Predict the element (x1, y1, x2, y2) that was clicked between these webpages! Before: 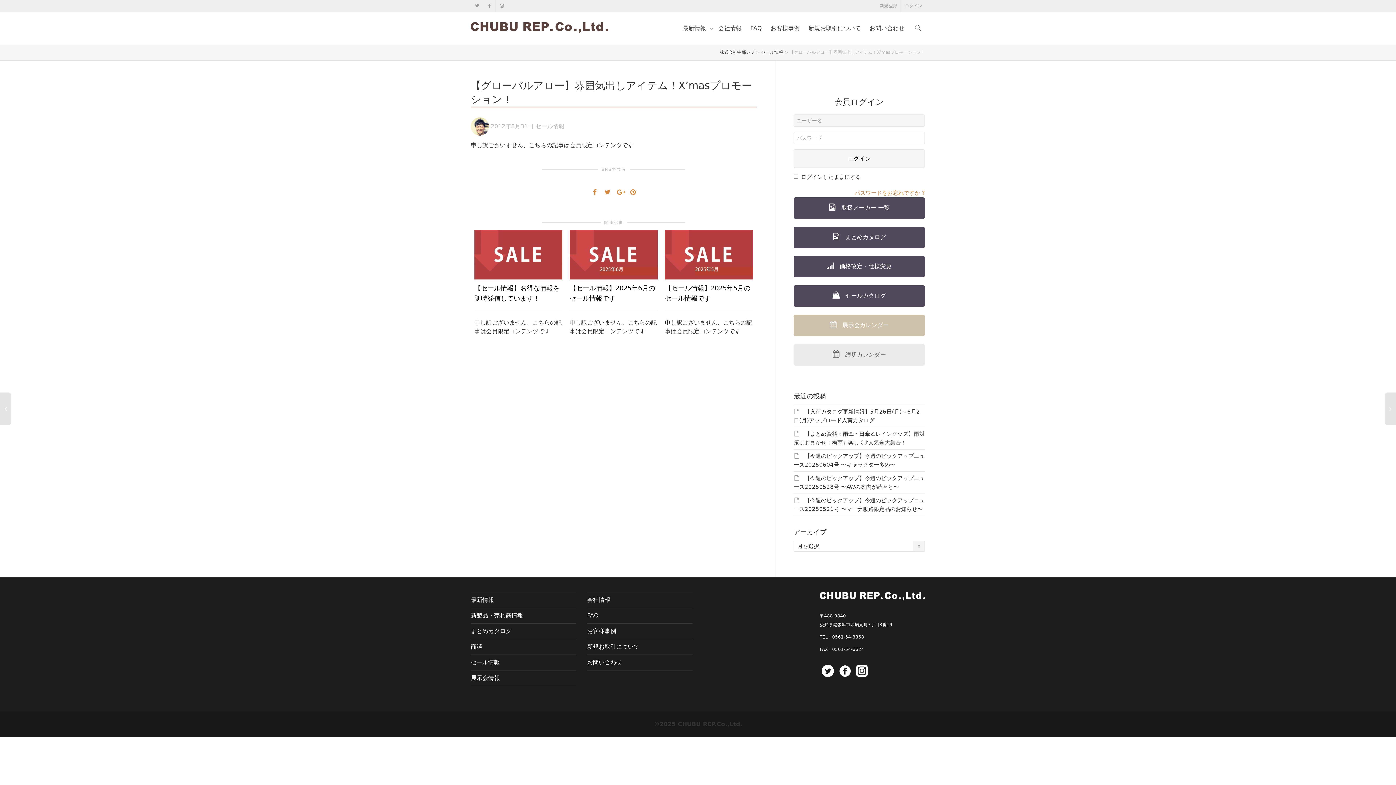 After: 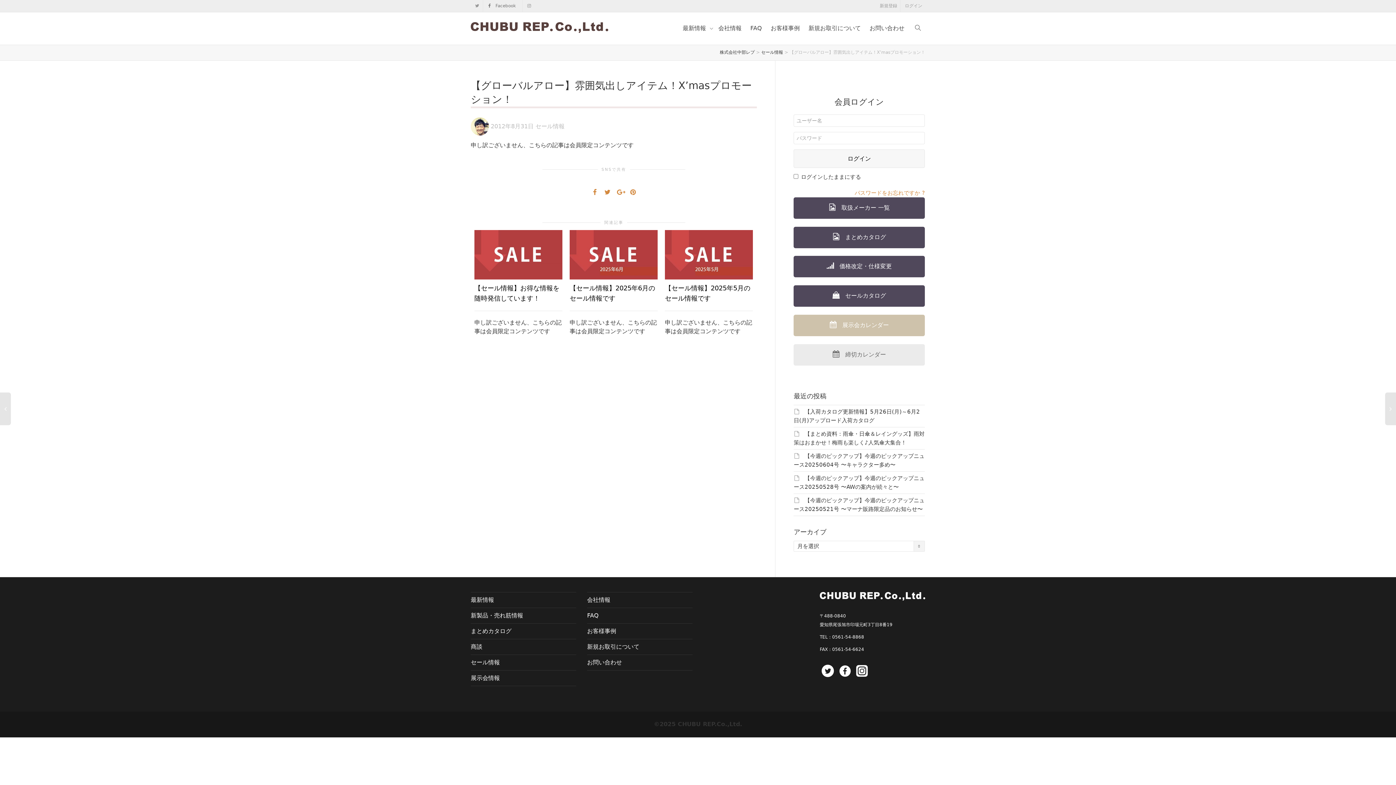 Action: bbox: (483, 0, 495, 12) label: Facebook